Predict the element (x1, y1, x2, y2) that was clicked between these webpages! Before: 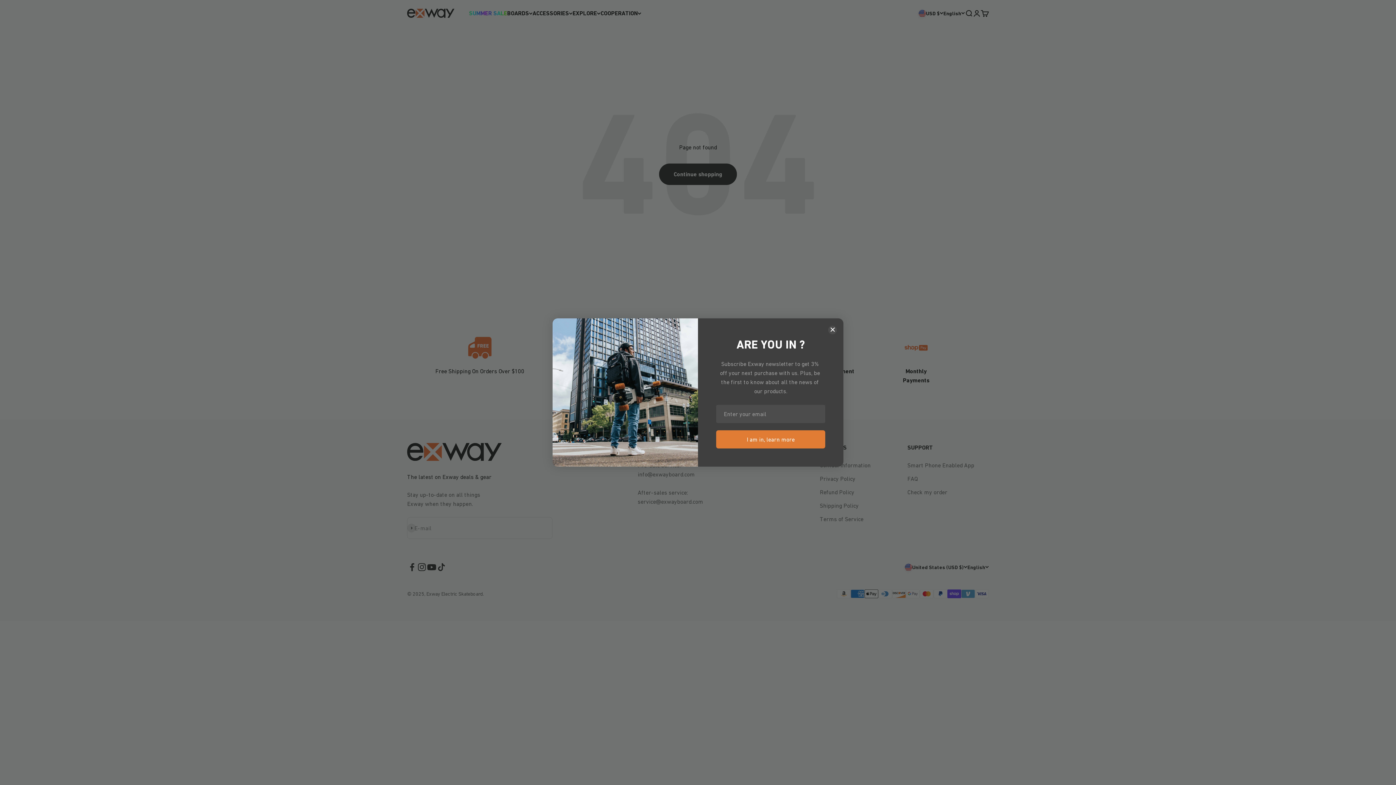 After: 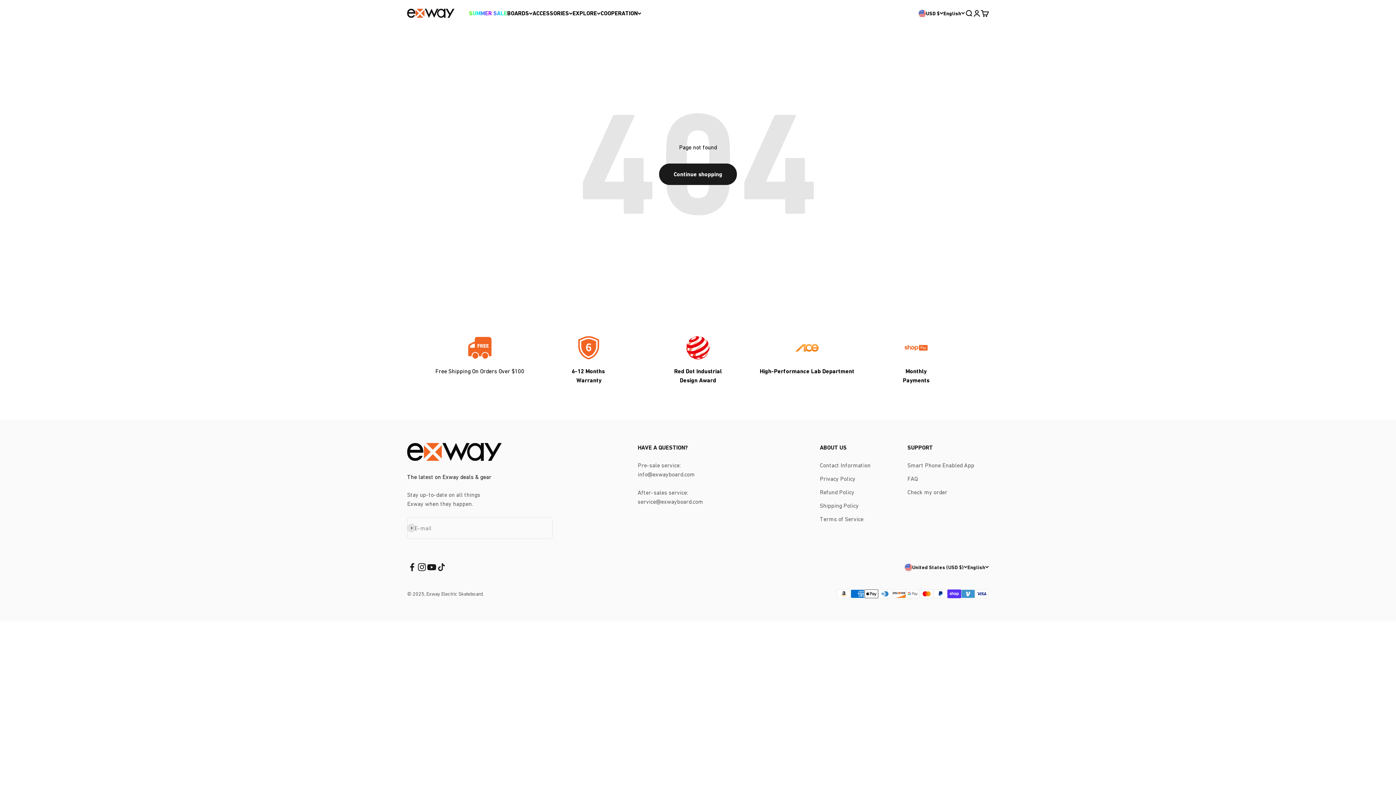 Action: bbox: (828, 325, 837, 334)